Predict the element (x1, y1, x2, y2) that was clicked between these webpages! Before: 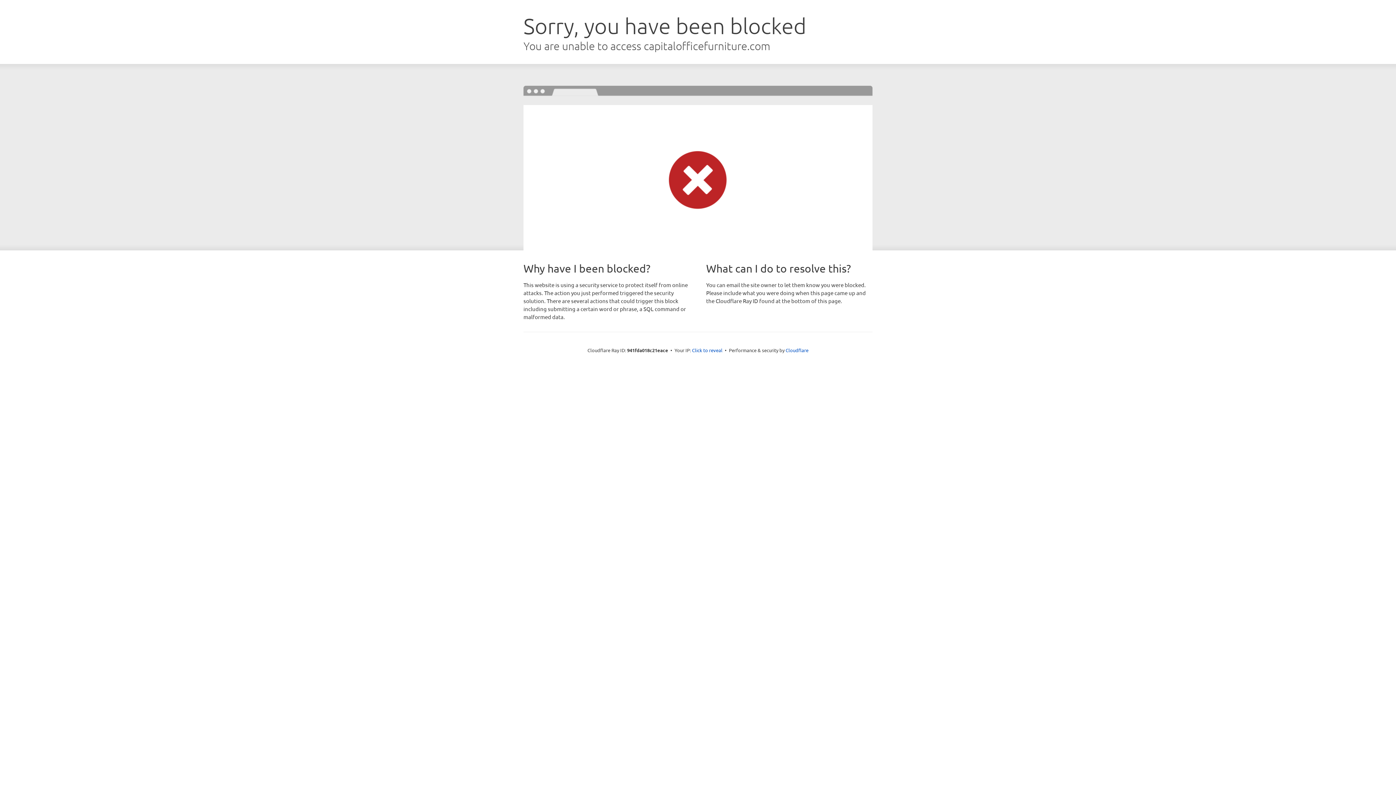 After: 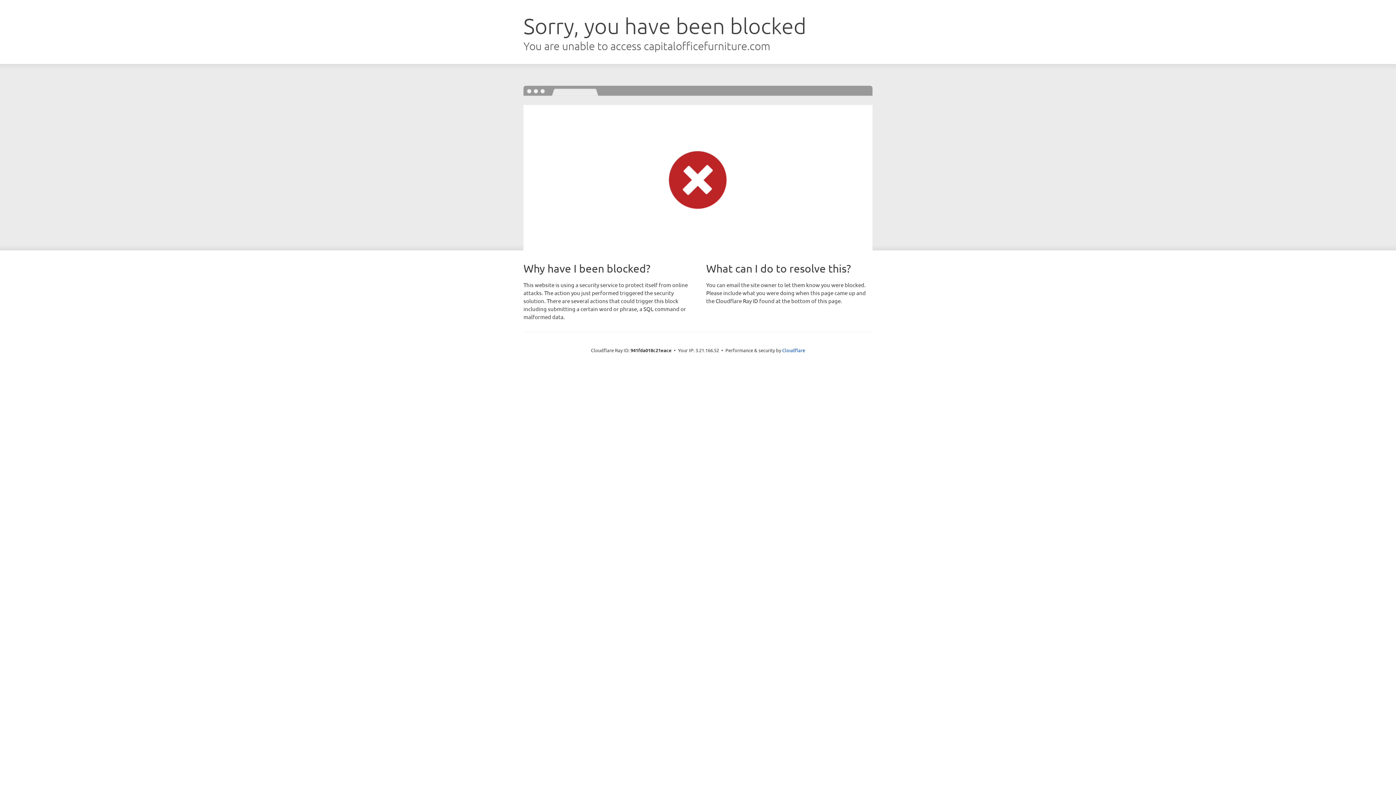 Action: bbox: (692, 346, 722, 353) label: Click to reveal